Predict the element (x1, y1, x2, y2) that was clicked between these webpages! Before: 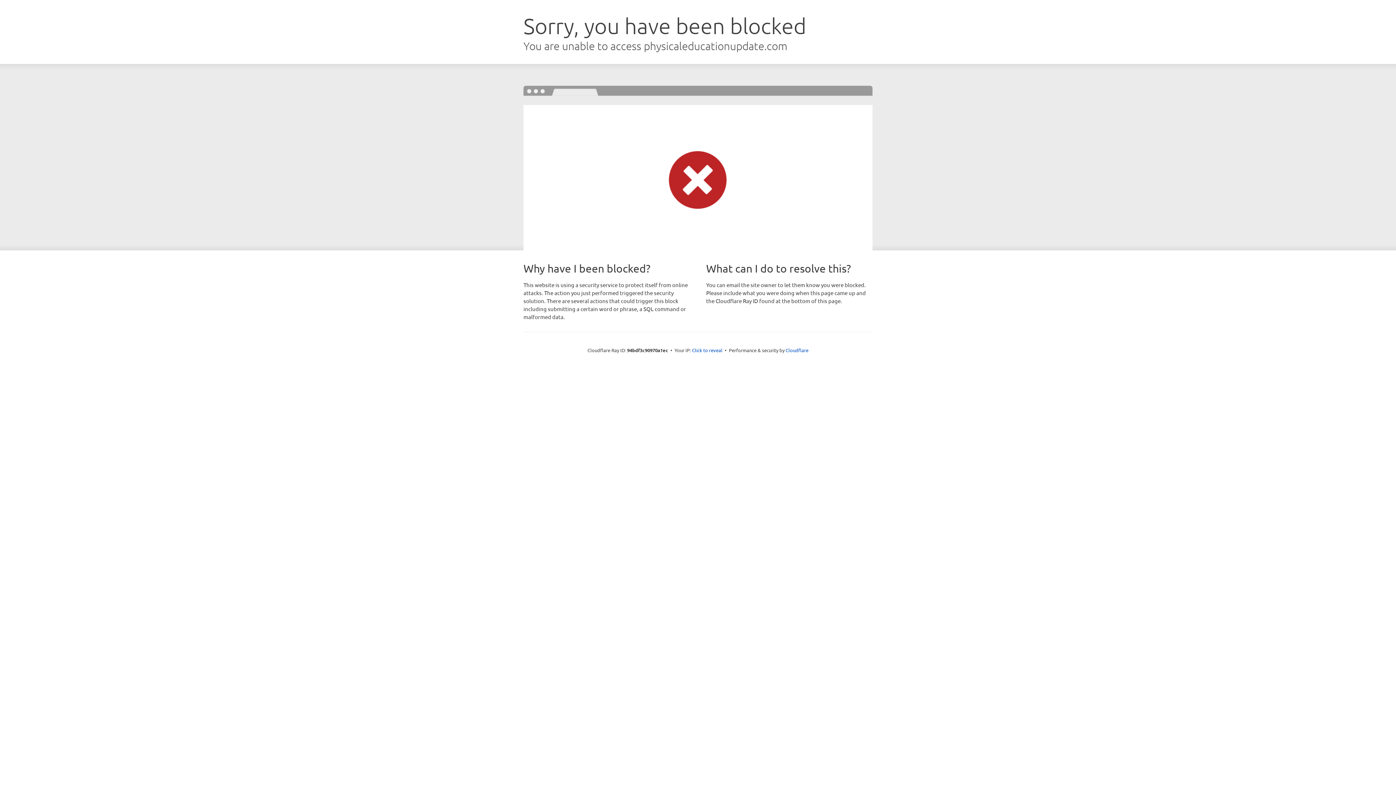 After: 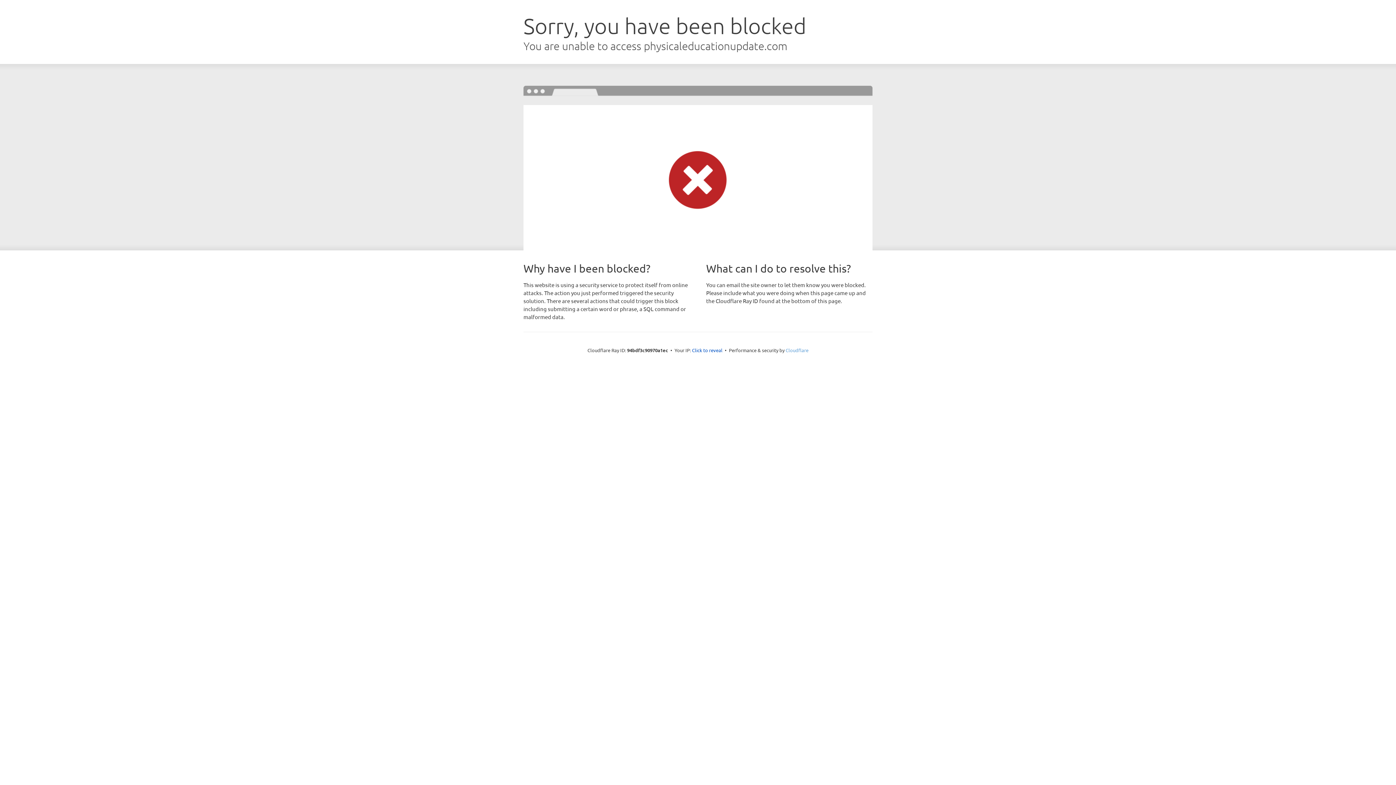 Action: bbox: (785, 347, 808, 353) label: Cloudflare